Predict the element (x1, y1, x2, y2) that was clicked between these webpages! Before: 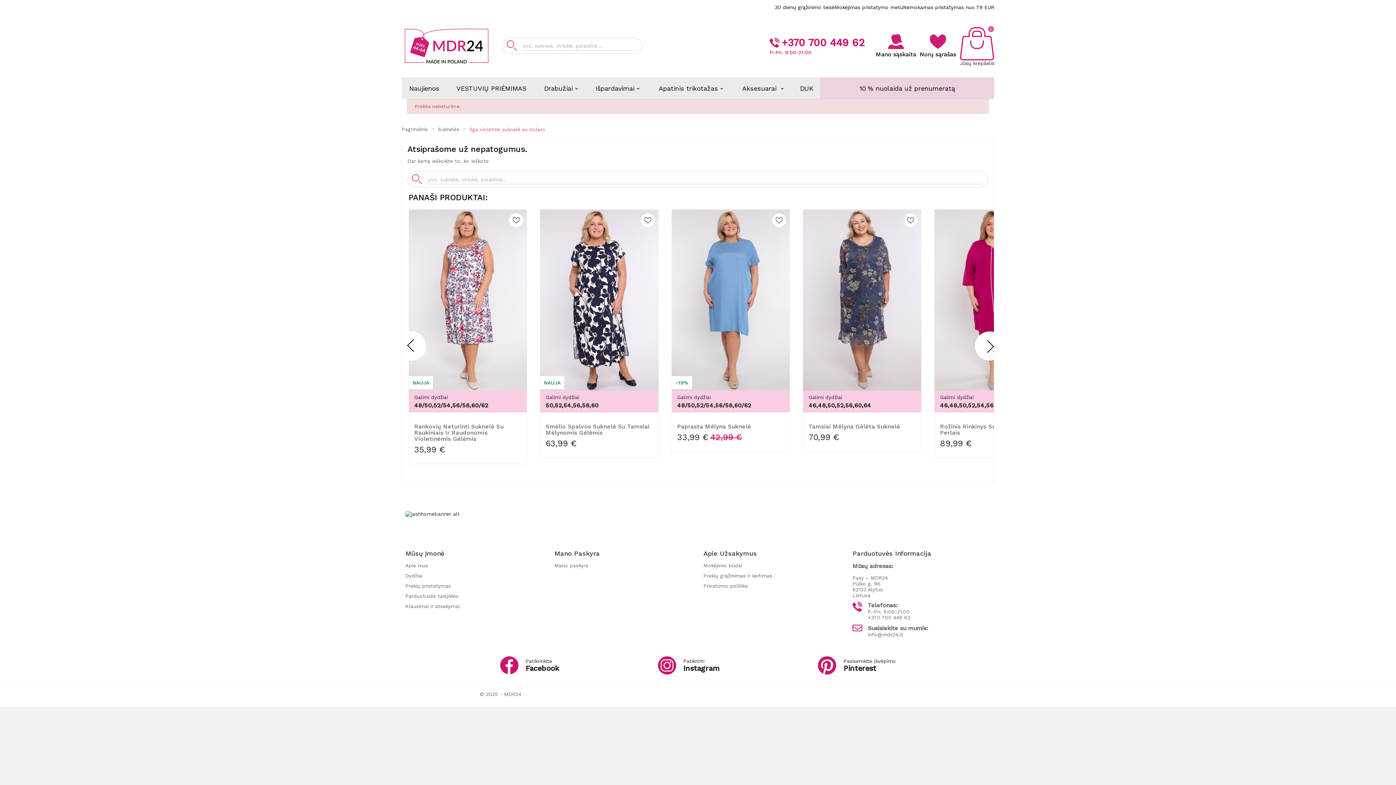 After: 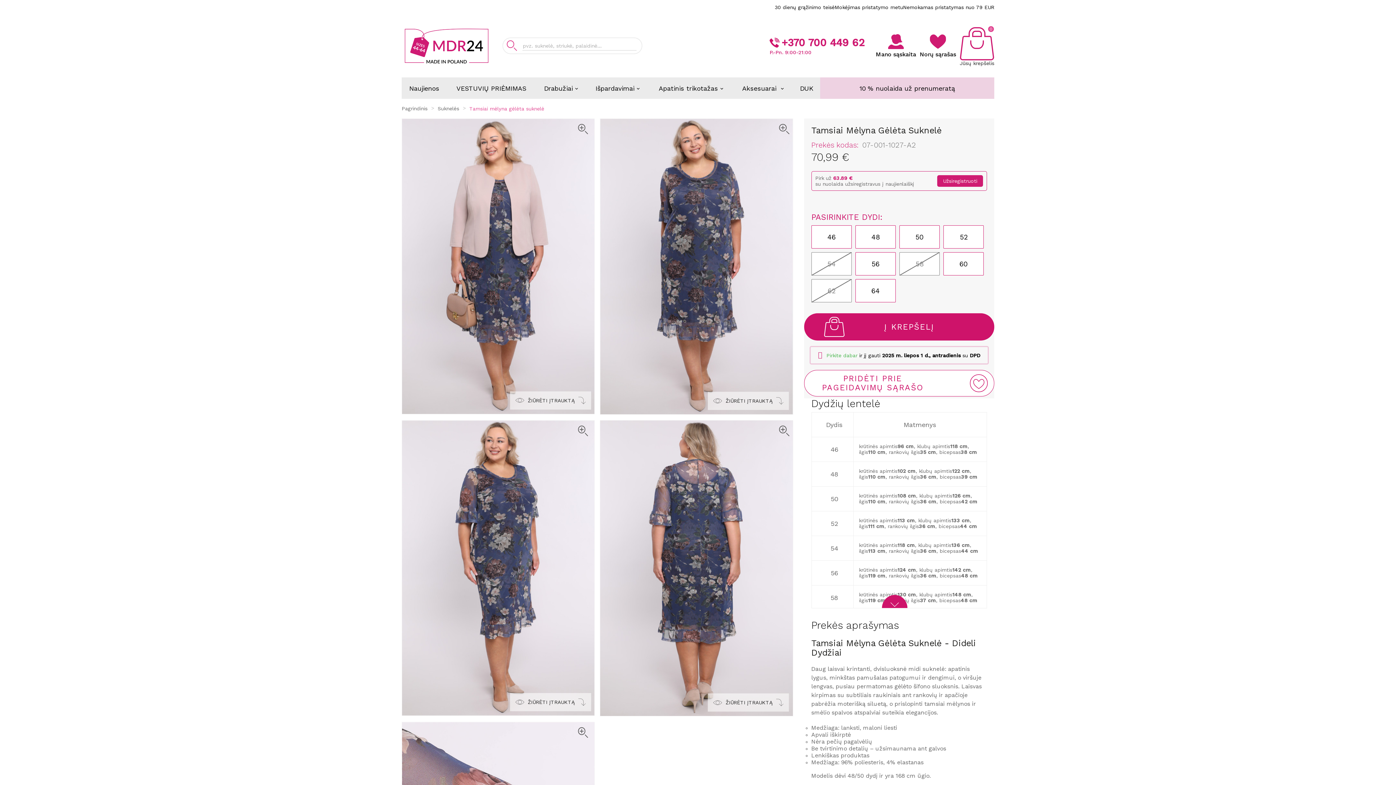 Action: label: Tamsiai Mėlyna Gėlėta Suknelė bbox: (808, 423, 915, 429)